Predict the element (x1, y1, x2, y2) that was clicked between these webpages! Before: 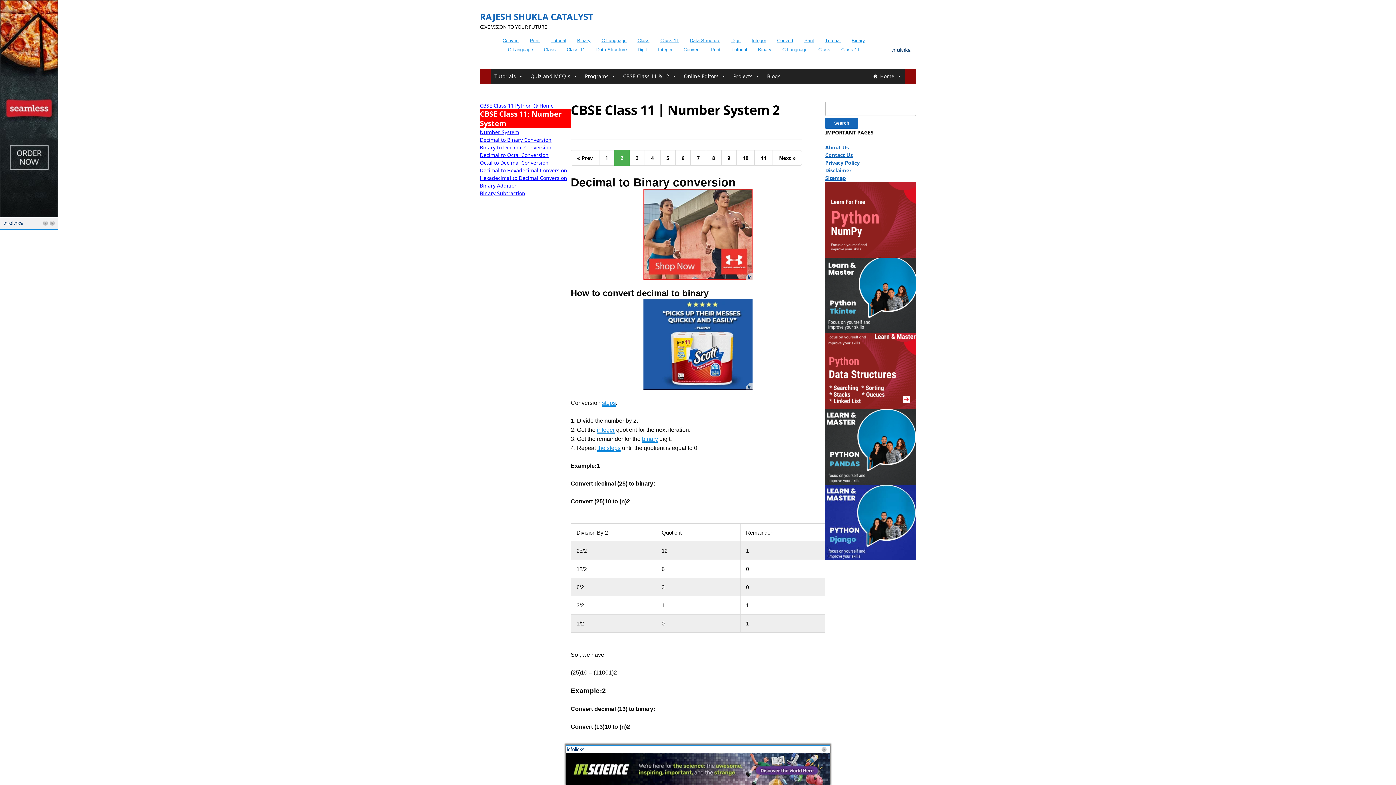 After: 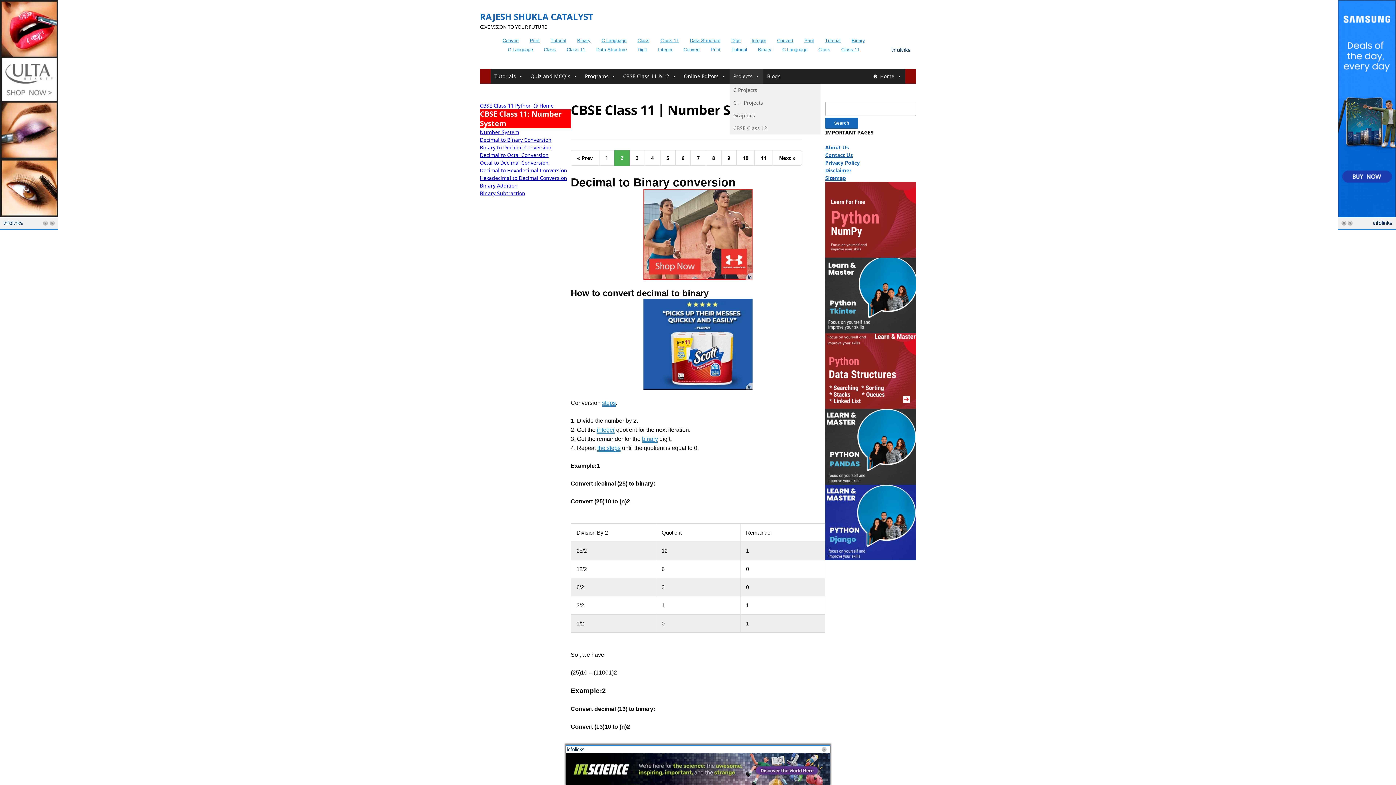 Action: bbox: (729, 69, 763, 83) label: Projects